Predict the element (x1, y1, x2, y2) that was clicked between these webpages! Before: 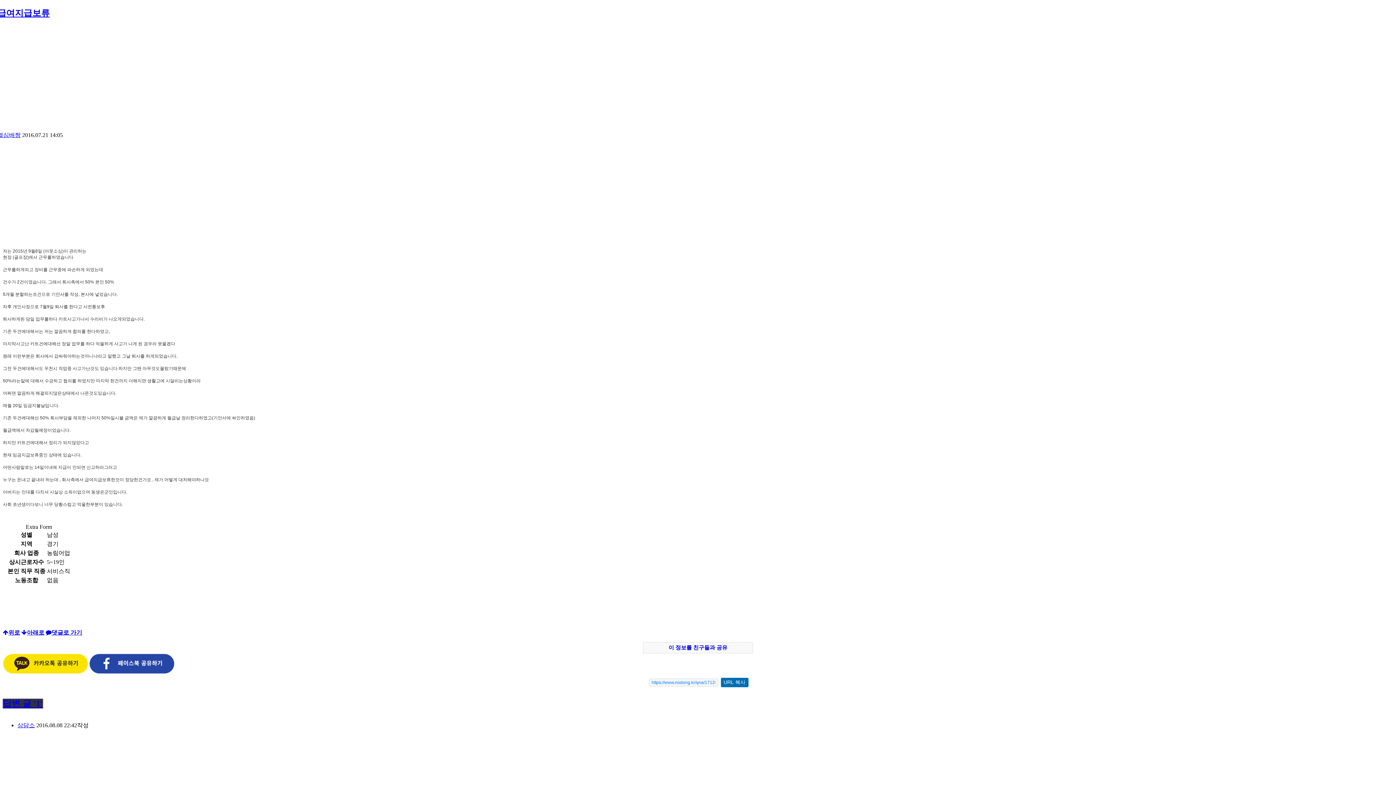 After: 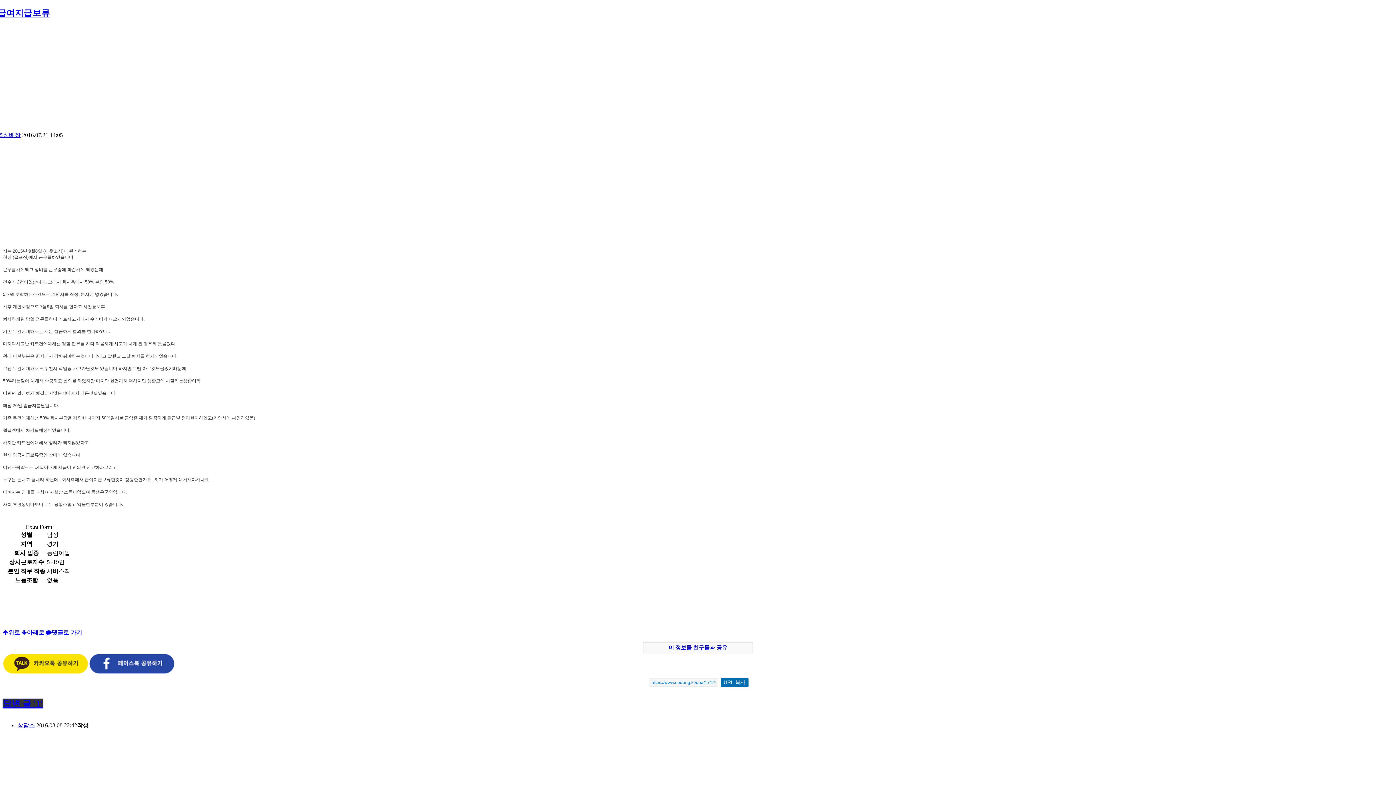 Action: bbox: (17, 722, 34, 728) label: 상담소